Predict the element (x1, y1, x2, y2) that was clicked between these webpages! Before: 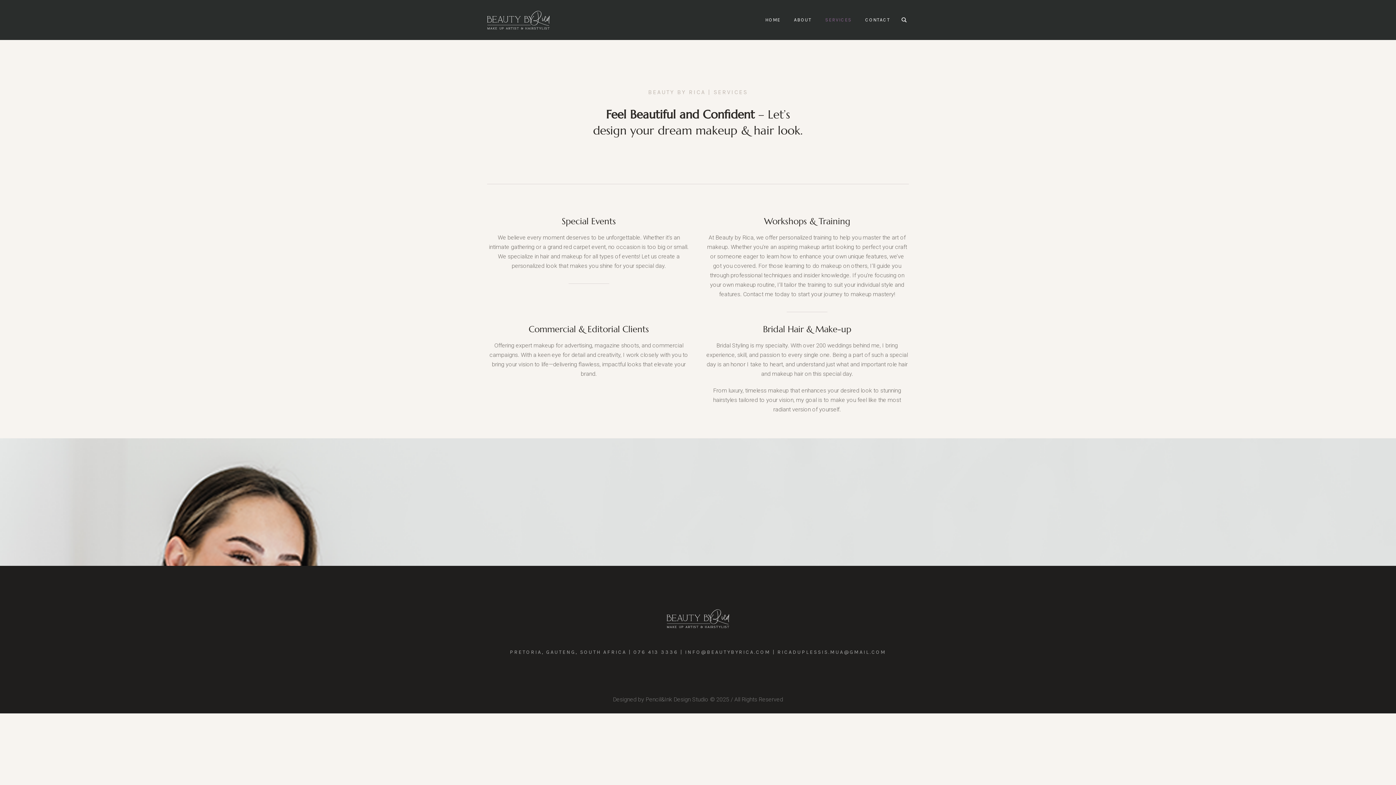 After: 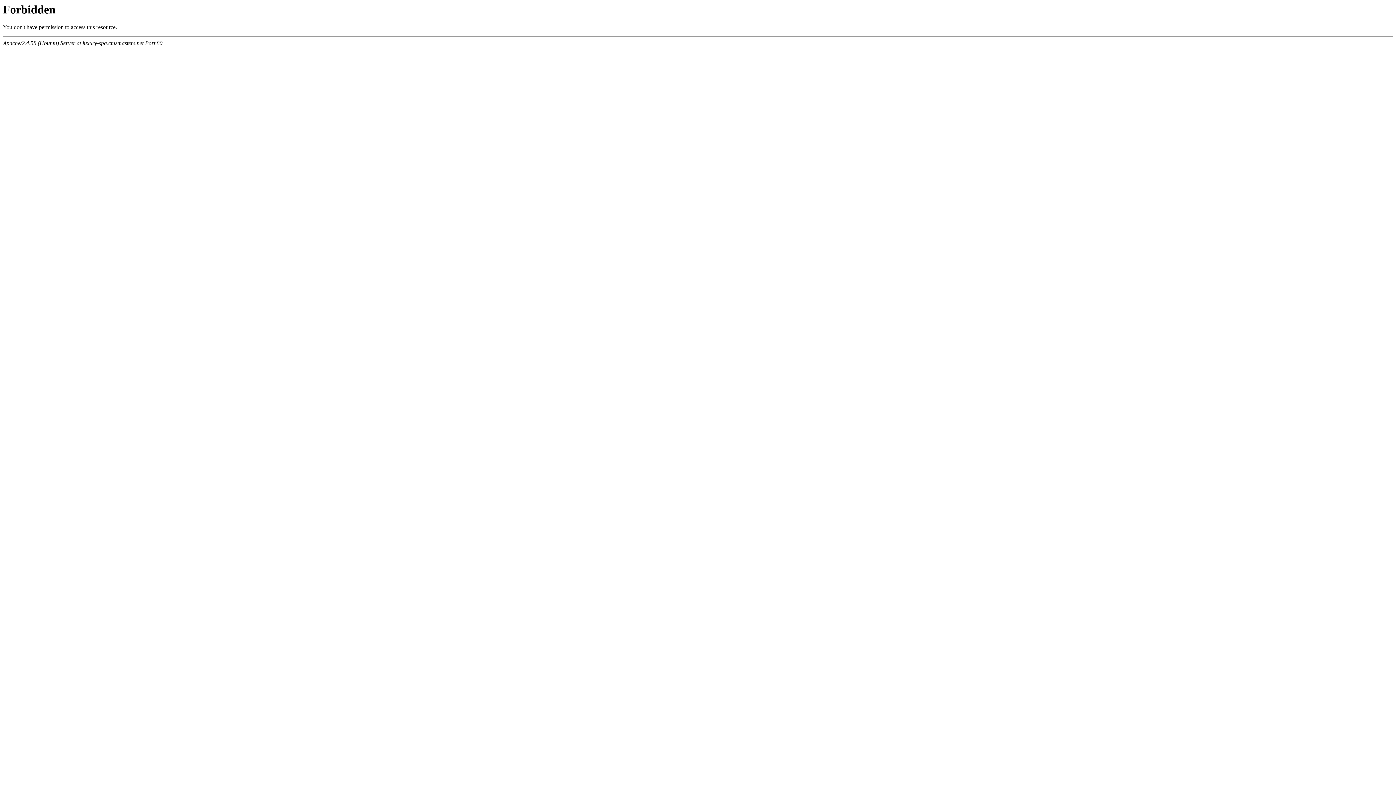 Action: bbox: (528, 324, 649, 334) label: Commercial & Editorial Clients